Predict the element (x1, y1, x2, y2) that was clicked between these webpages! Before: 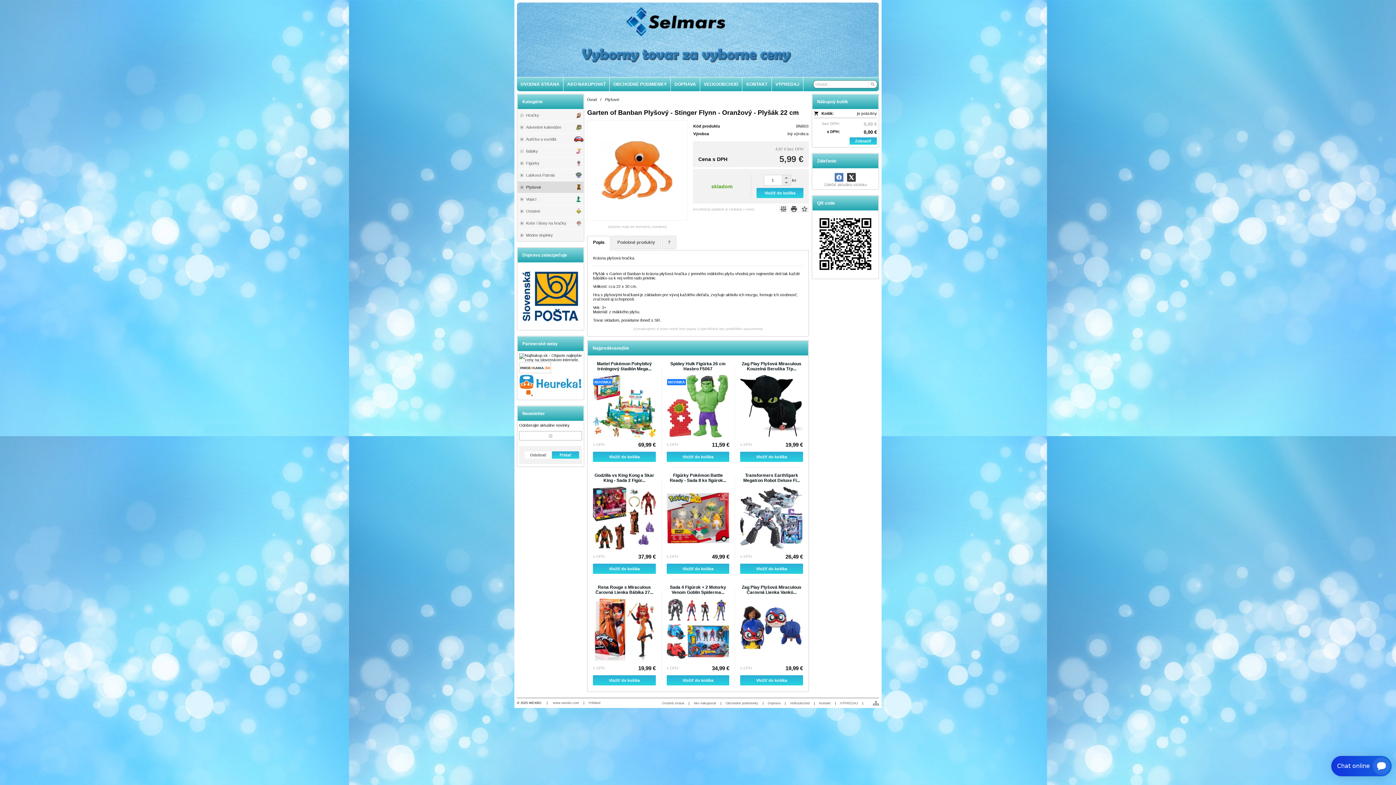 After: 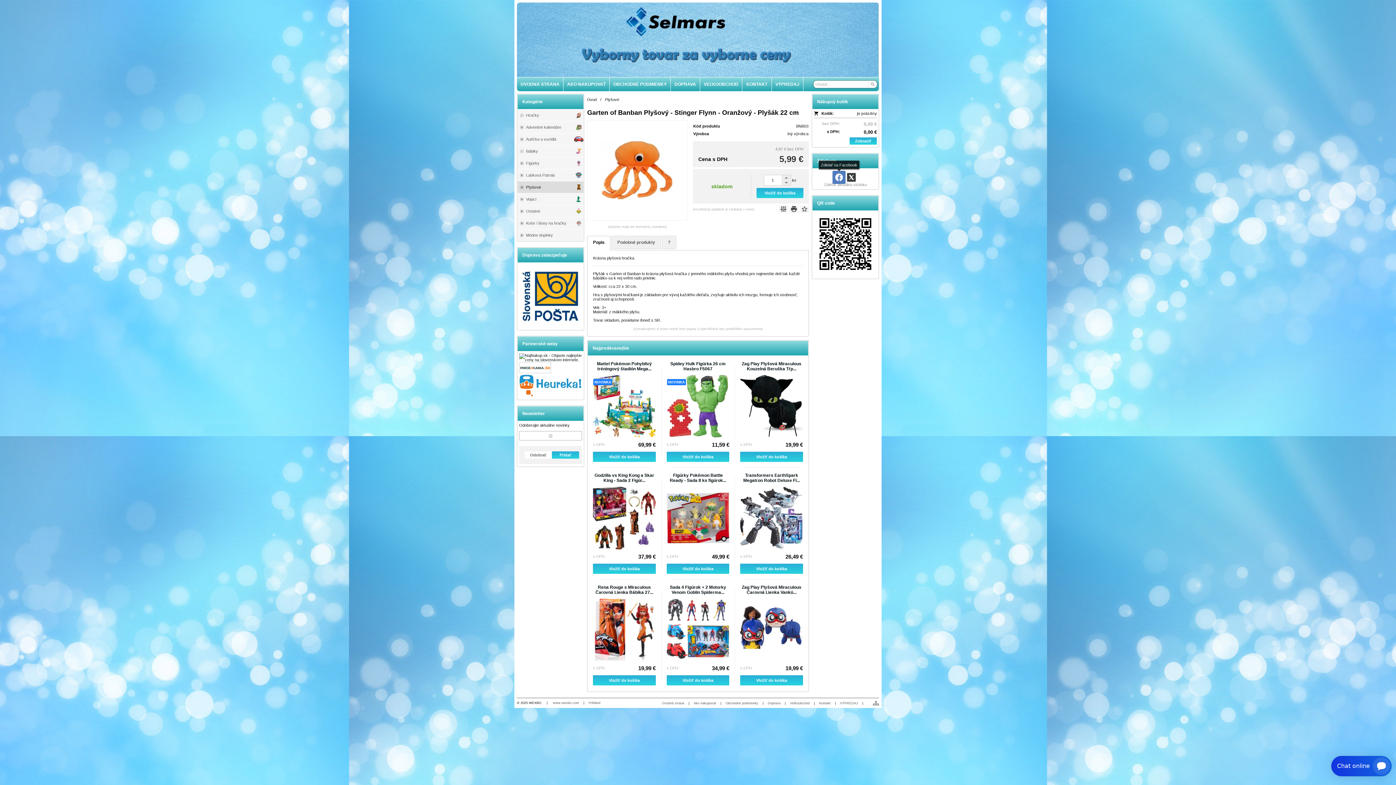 Action: bbox: (835, 173, 843, 181)